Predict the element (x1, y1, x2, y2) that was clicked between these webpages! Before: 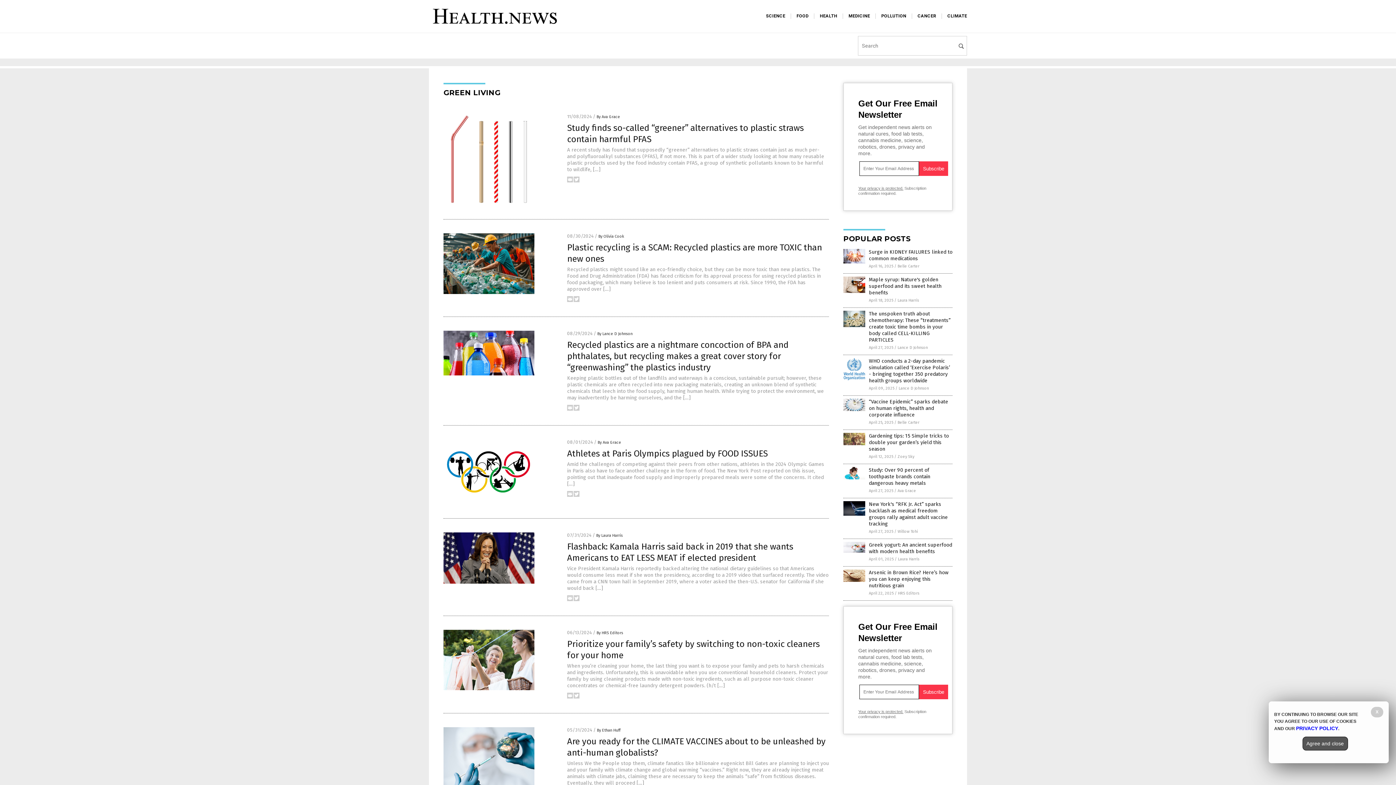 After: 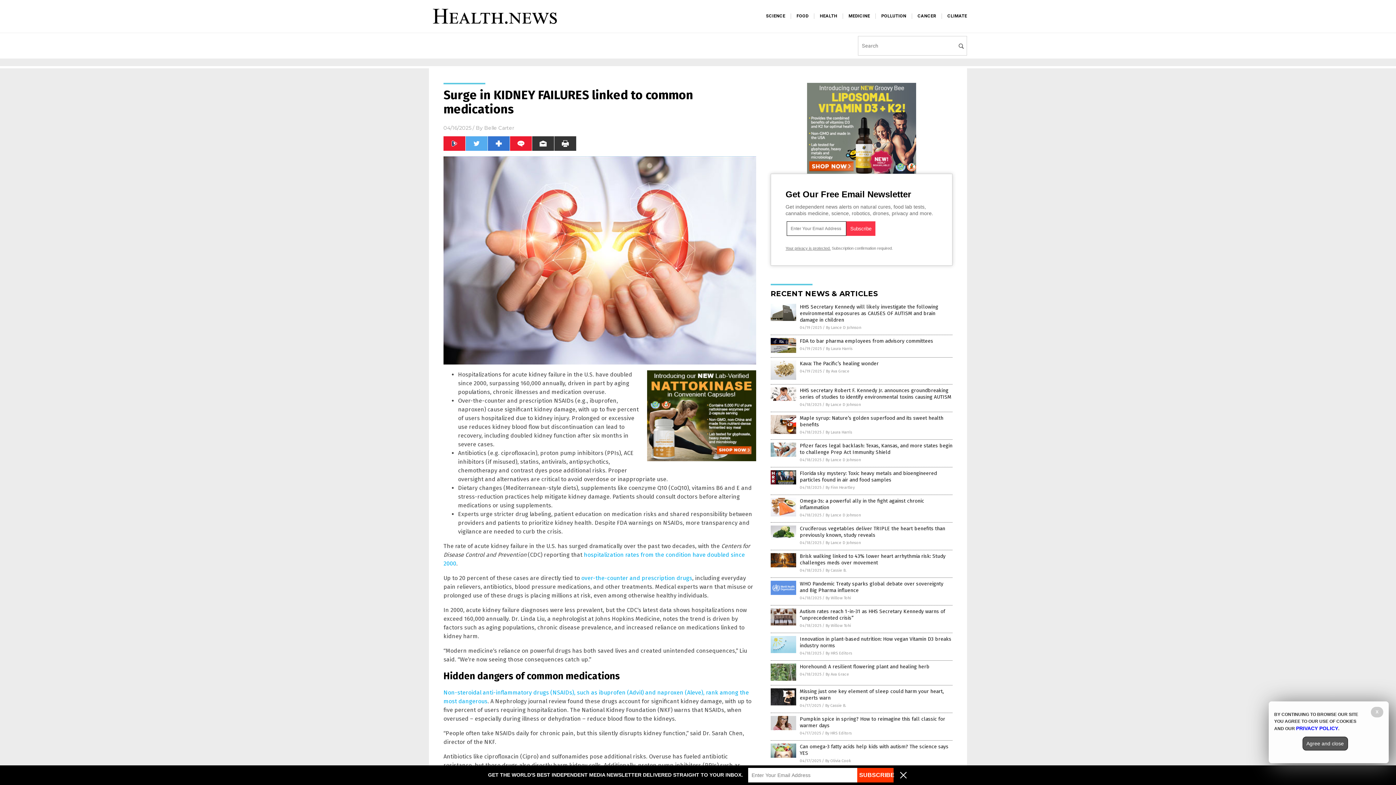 Action: bbox: (869, 249, 952, 261) label: Surge in KIDNEY FAILURES linked to common medications